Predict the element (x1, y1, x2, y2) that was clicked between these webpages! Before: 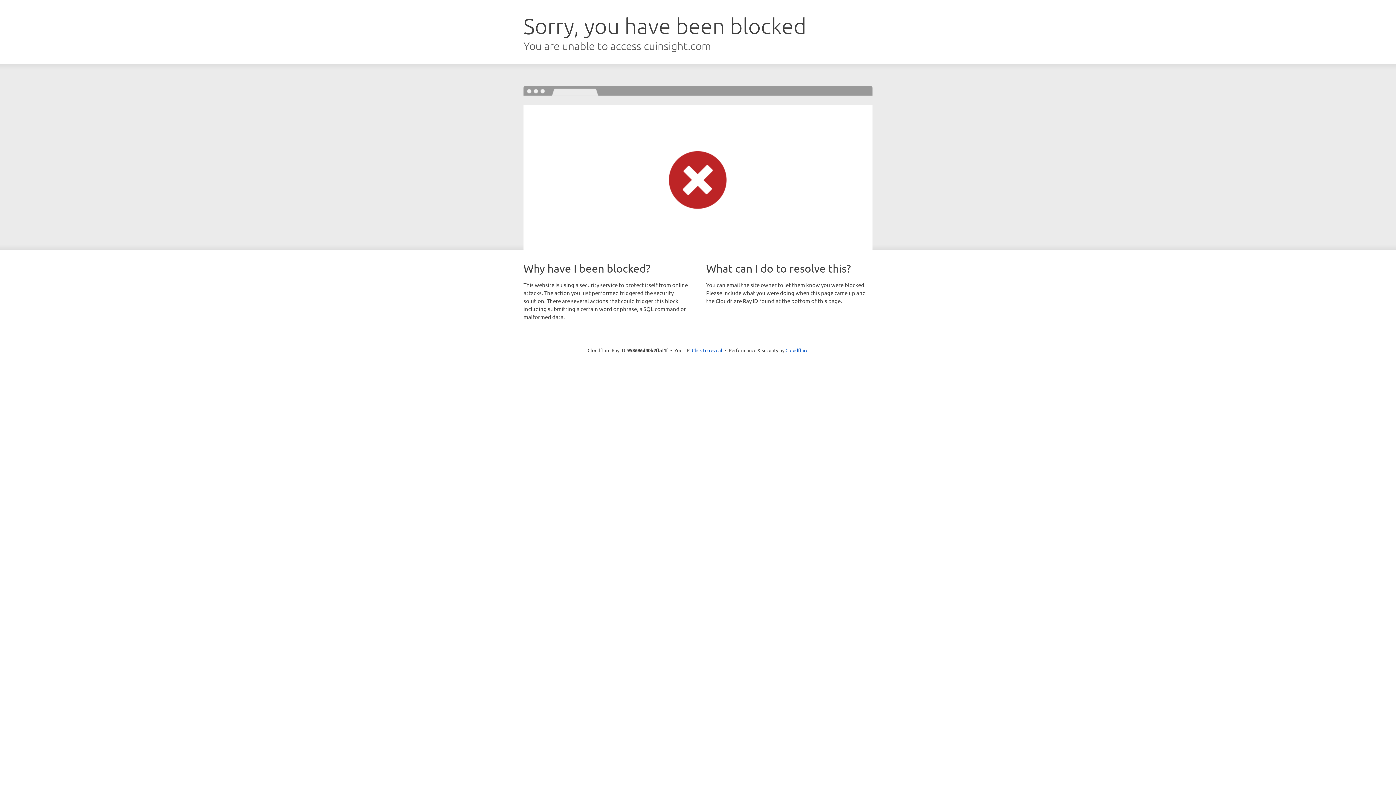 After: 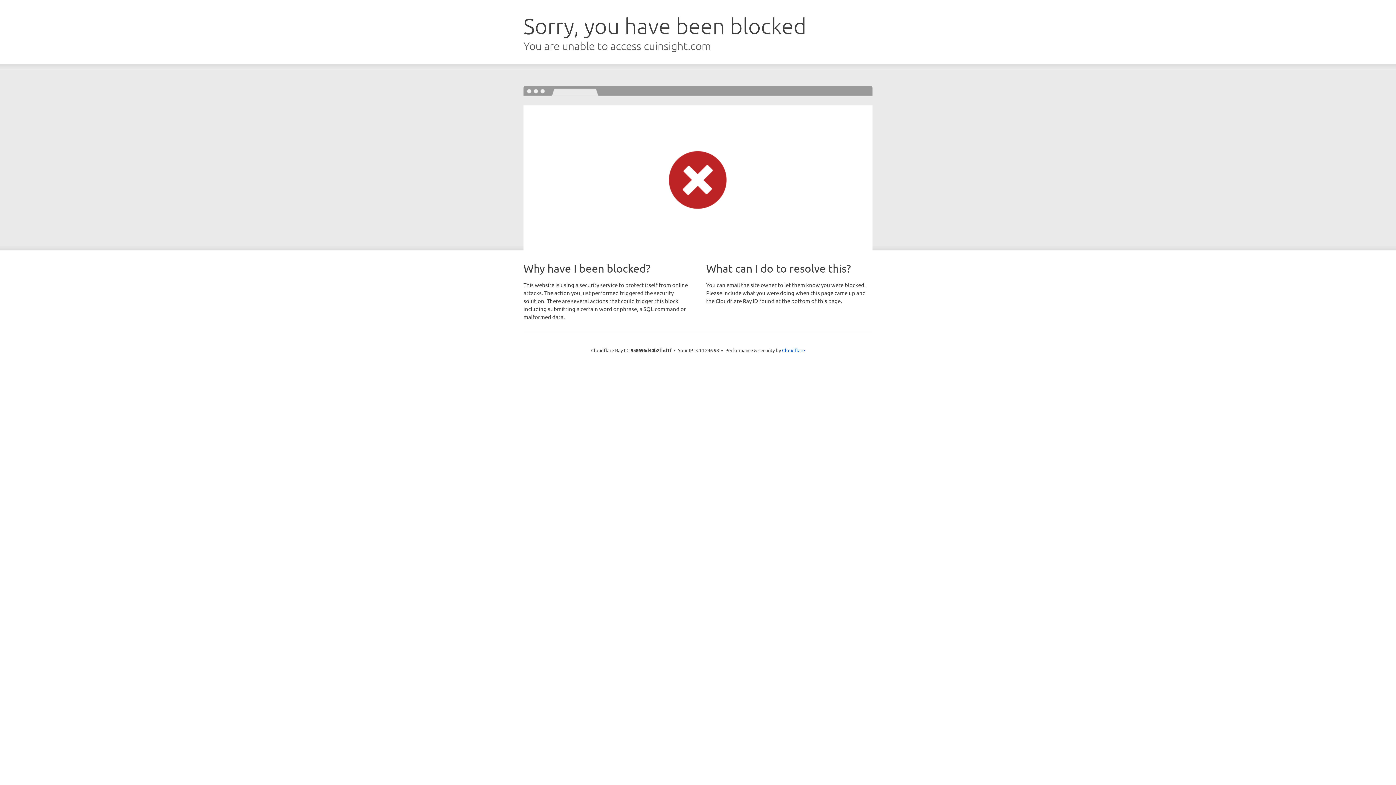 Action: label: Click to reveal bbox: (692, 346, 722, 353)